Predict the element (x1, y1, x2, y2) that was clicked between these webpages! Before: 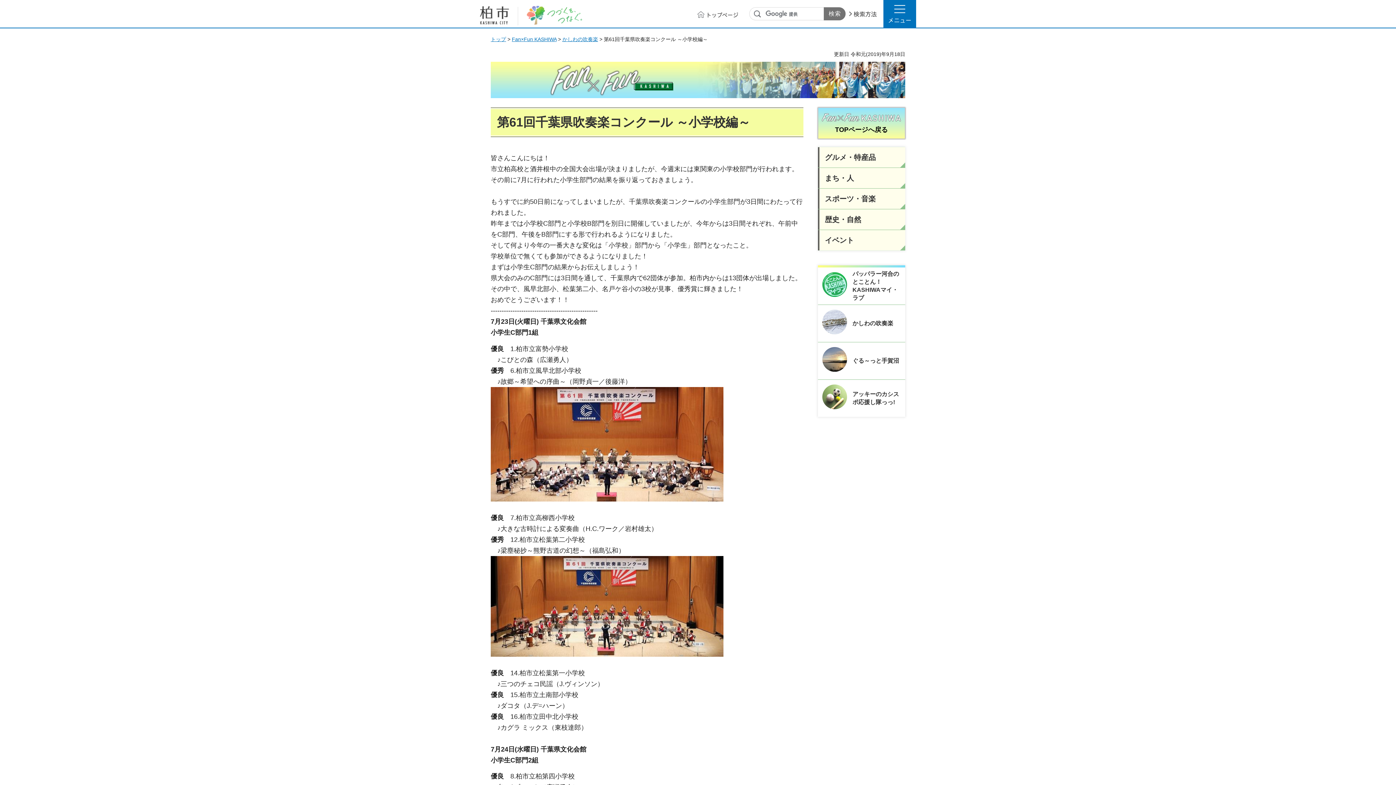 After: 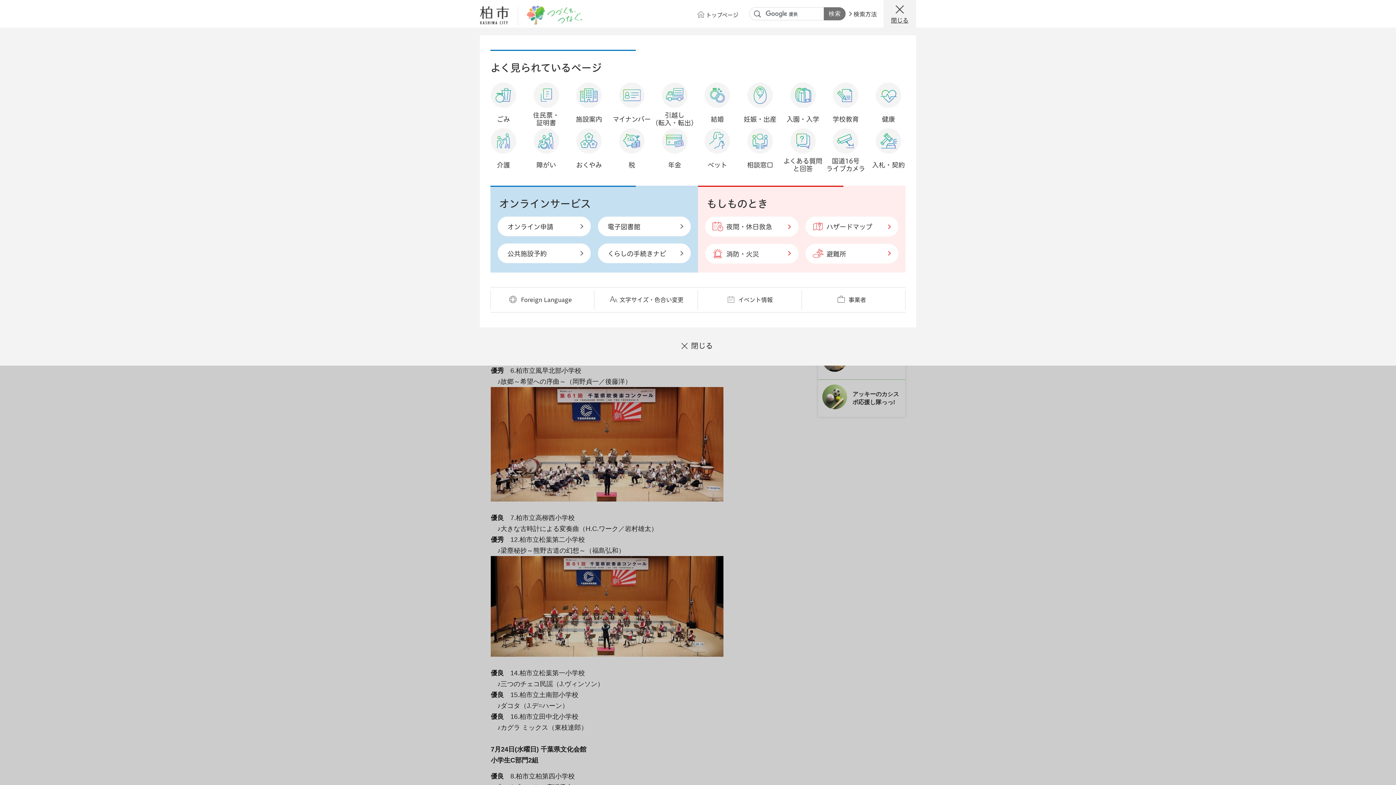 Action: label: メニュー bbox: (883, 0, 916, 27)